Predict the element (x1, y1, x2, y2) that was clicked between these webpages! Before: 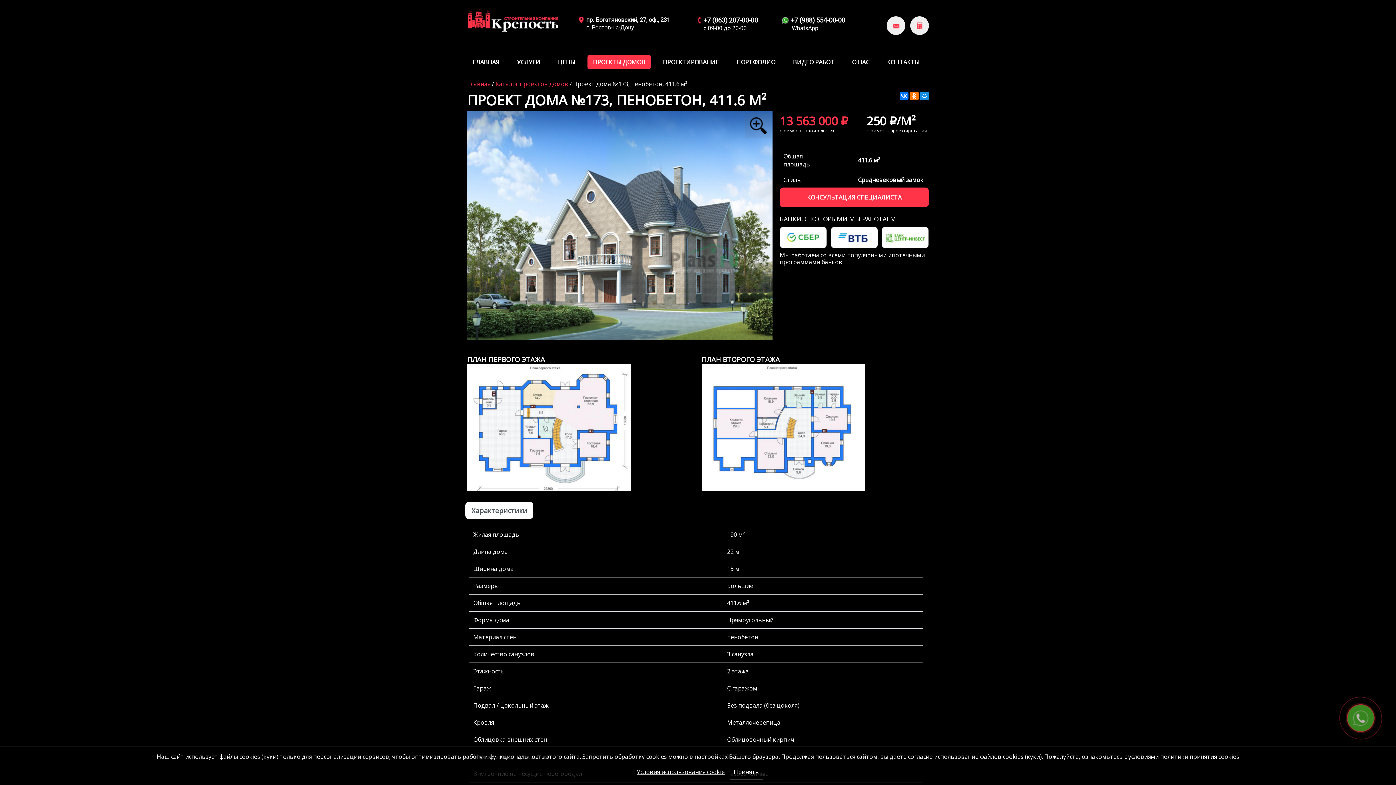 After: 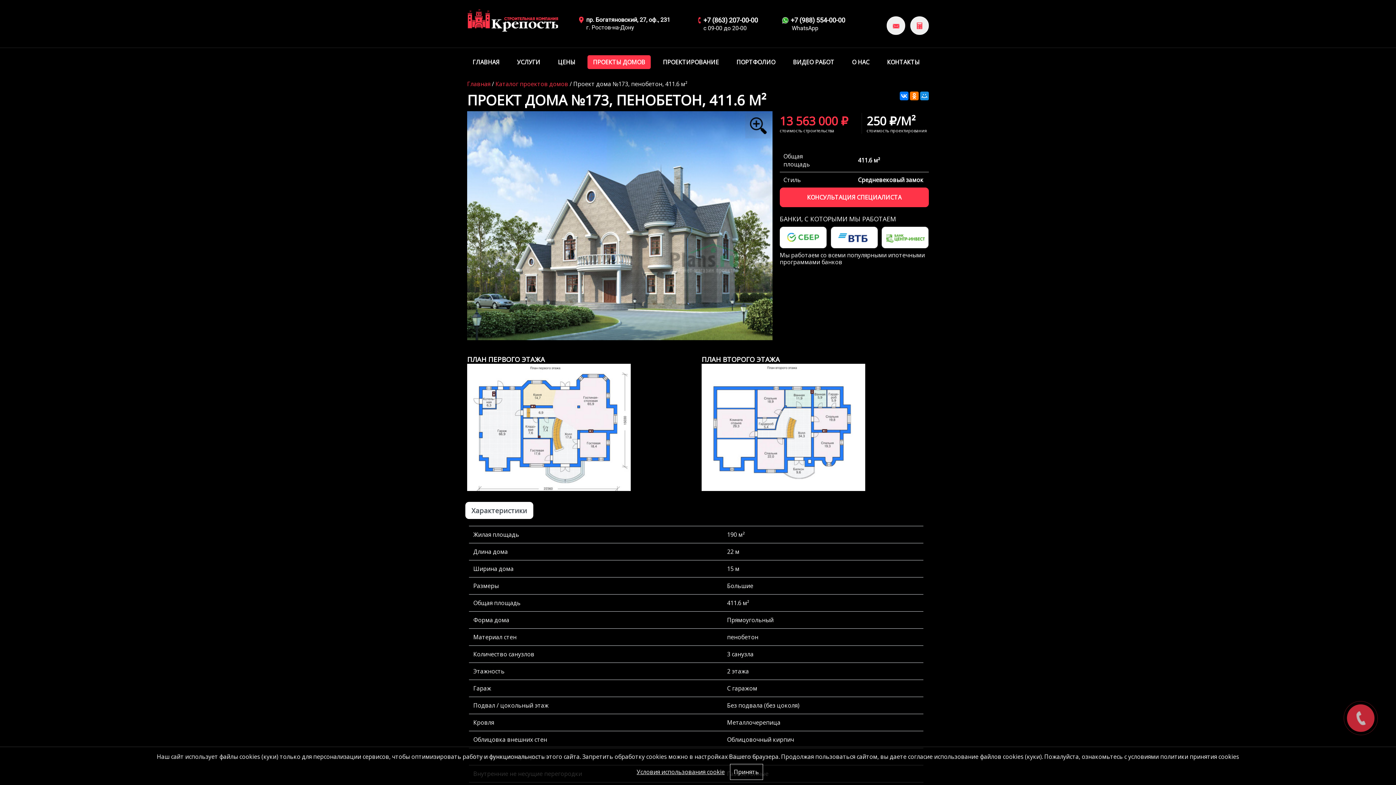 Action: label: Условия использования cookie bbox: (633, 764, 728, 780)